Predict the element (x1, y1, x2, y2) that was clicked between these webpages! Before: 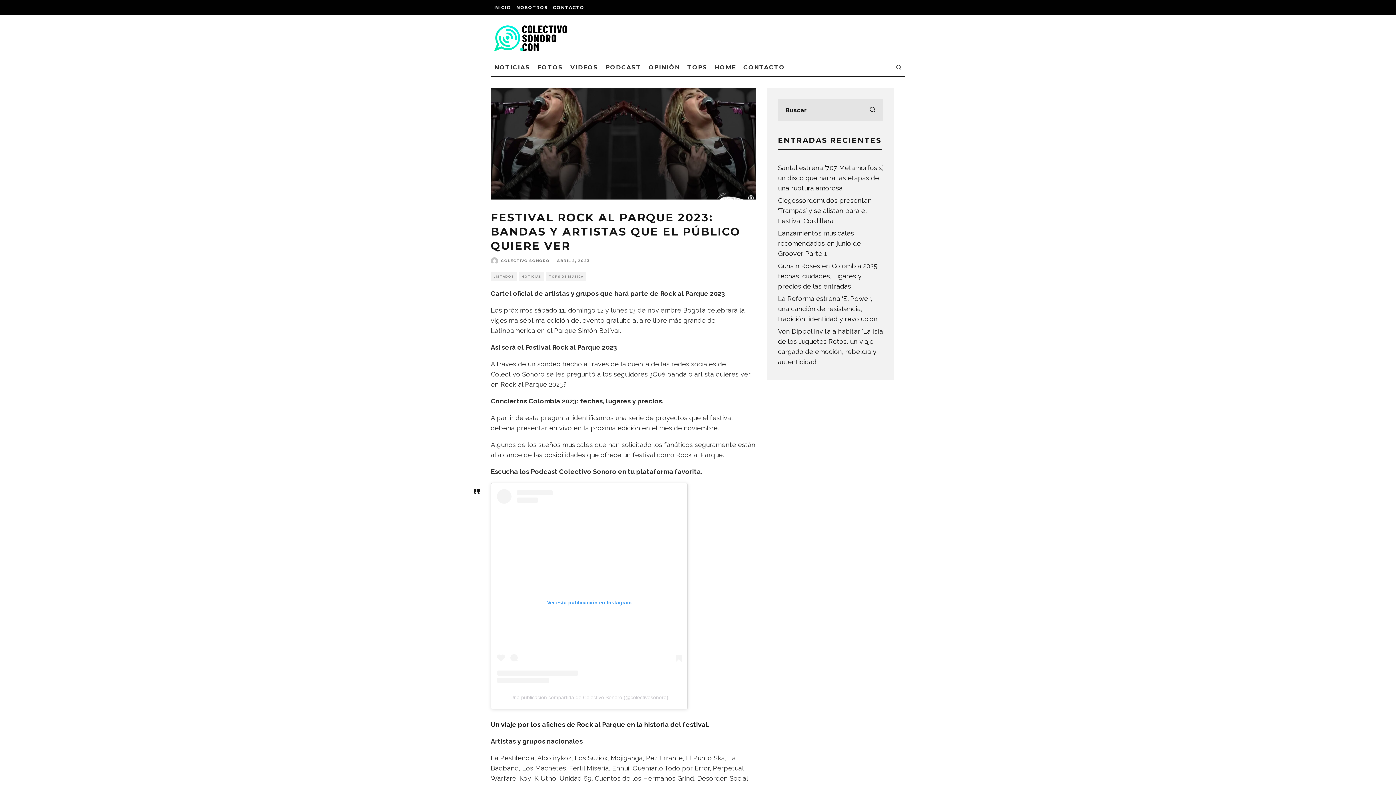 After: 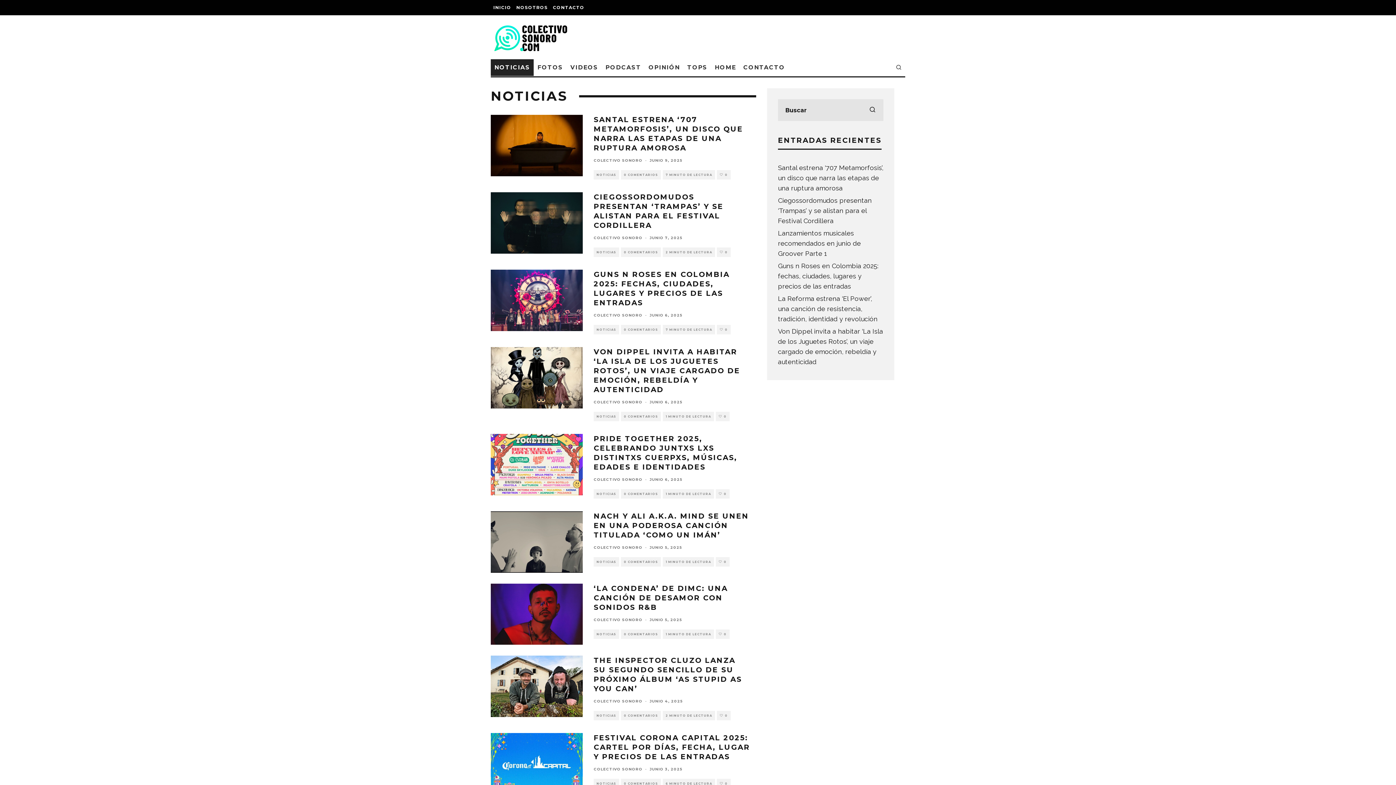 Action: label: NOTICIAS bbox: (490, 59, 533, 76)